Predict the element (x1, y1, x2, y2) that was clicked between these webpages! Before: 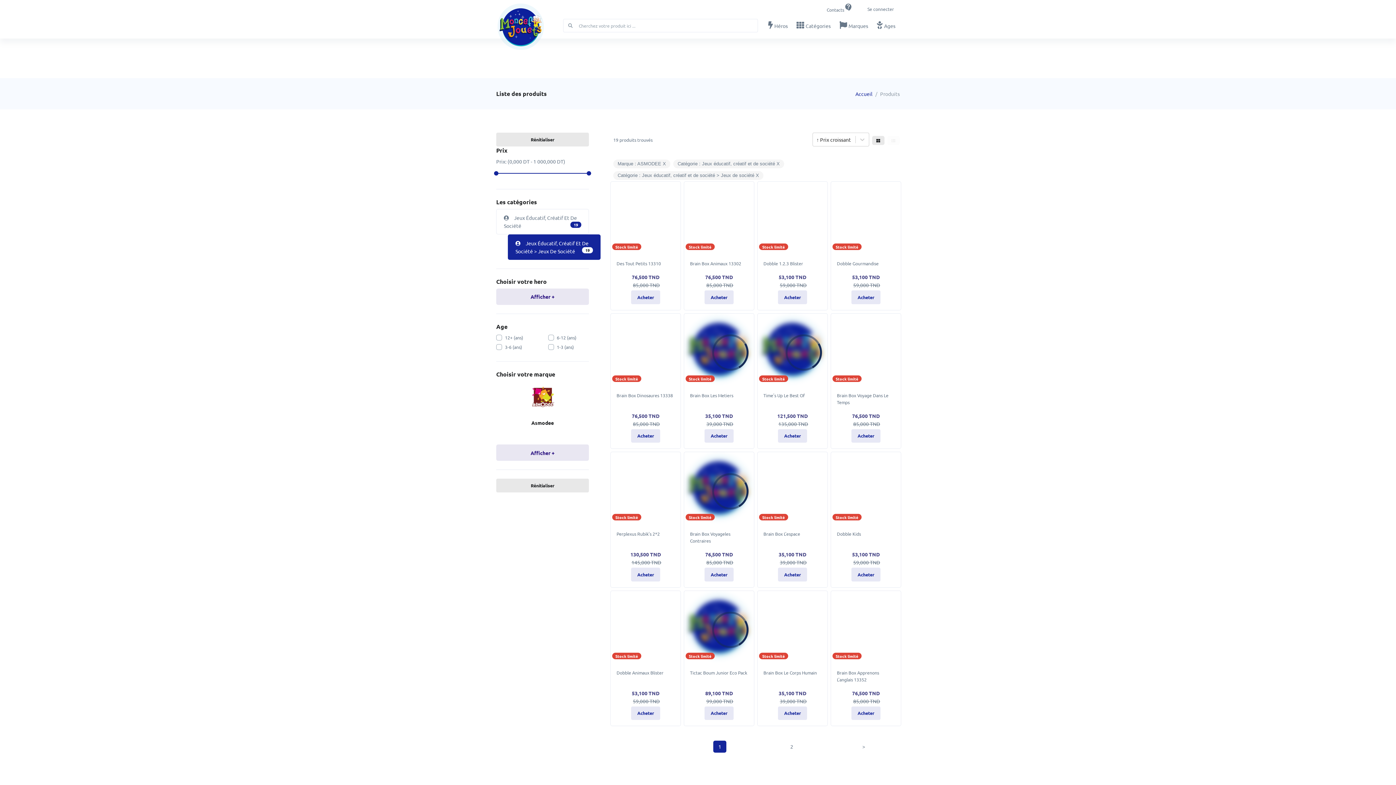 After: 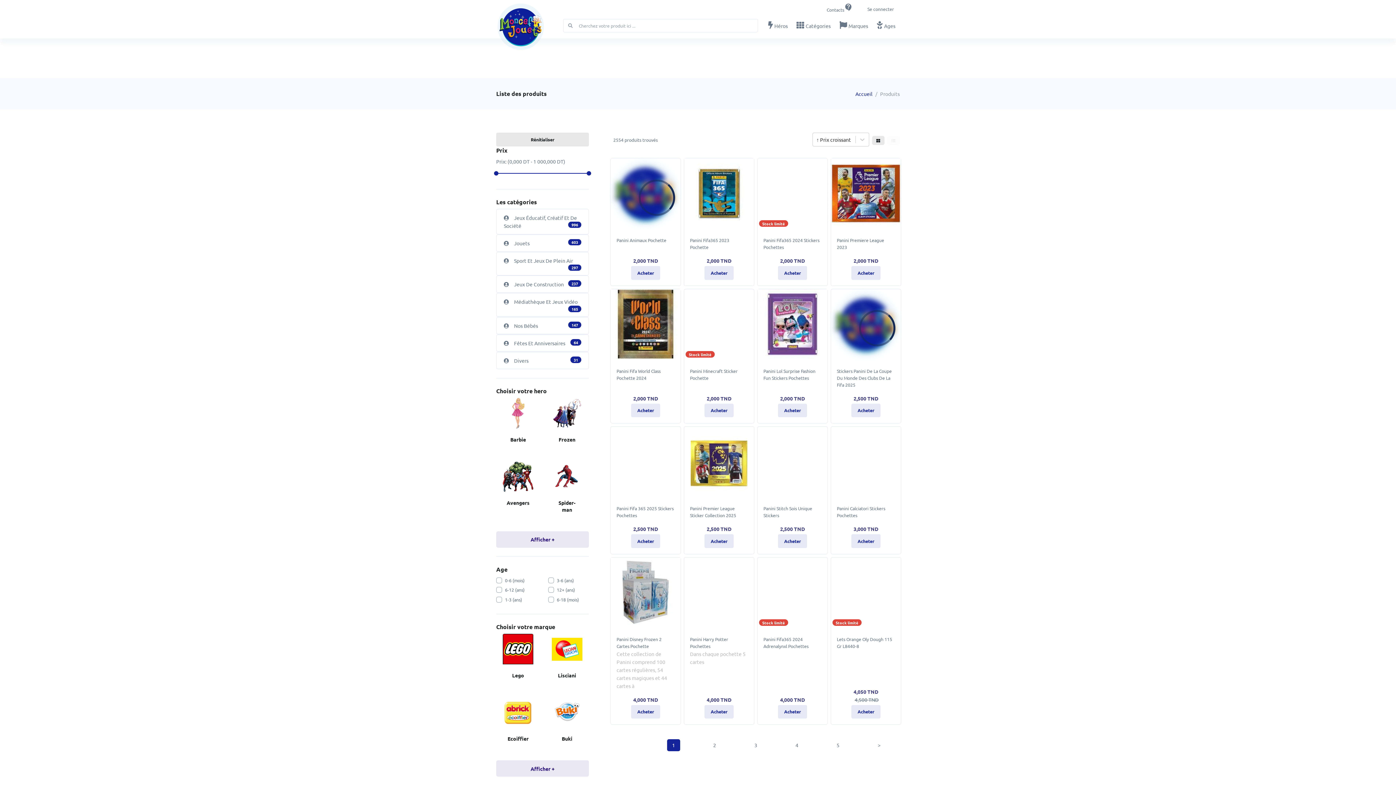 Action: bbox: (496, 479, 589, 492) label: Rénitialiser